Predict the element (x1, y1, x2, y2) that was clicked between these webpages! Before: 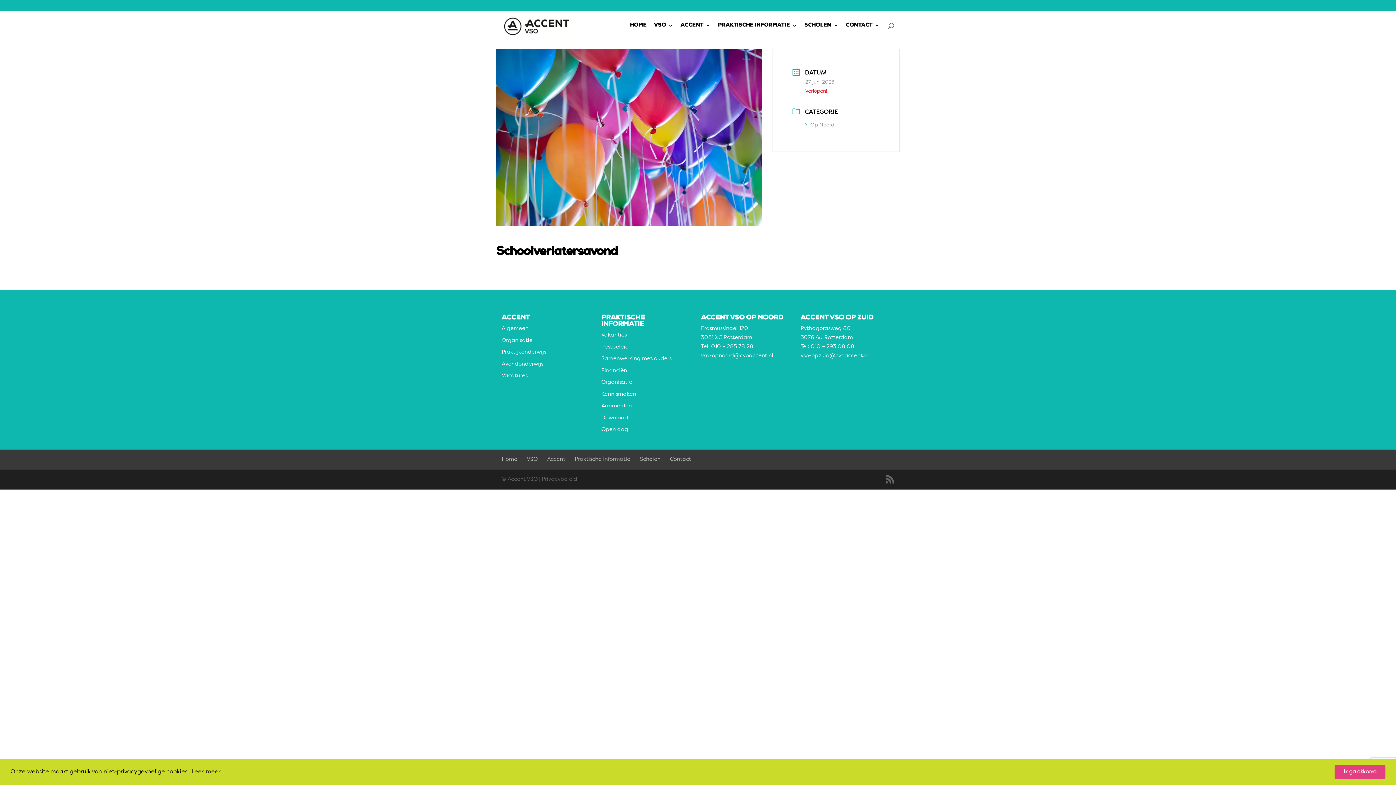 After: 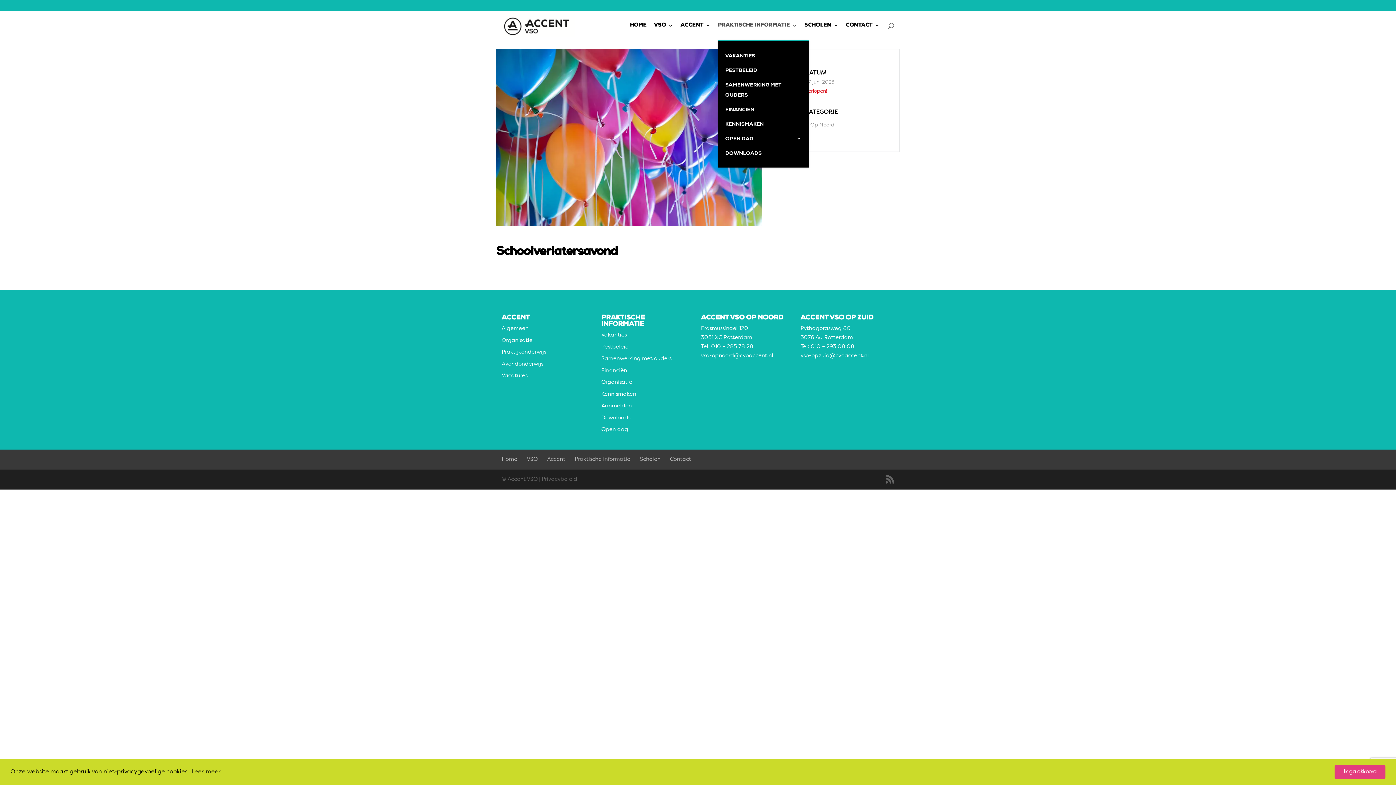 Action: label: PRAKTISCHE INFORMATIE bbox: (718, 22, 797, 40)